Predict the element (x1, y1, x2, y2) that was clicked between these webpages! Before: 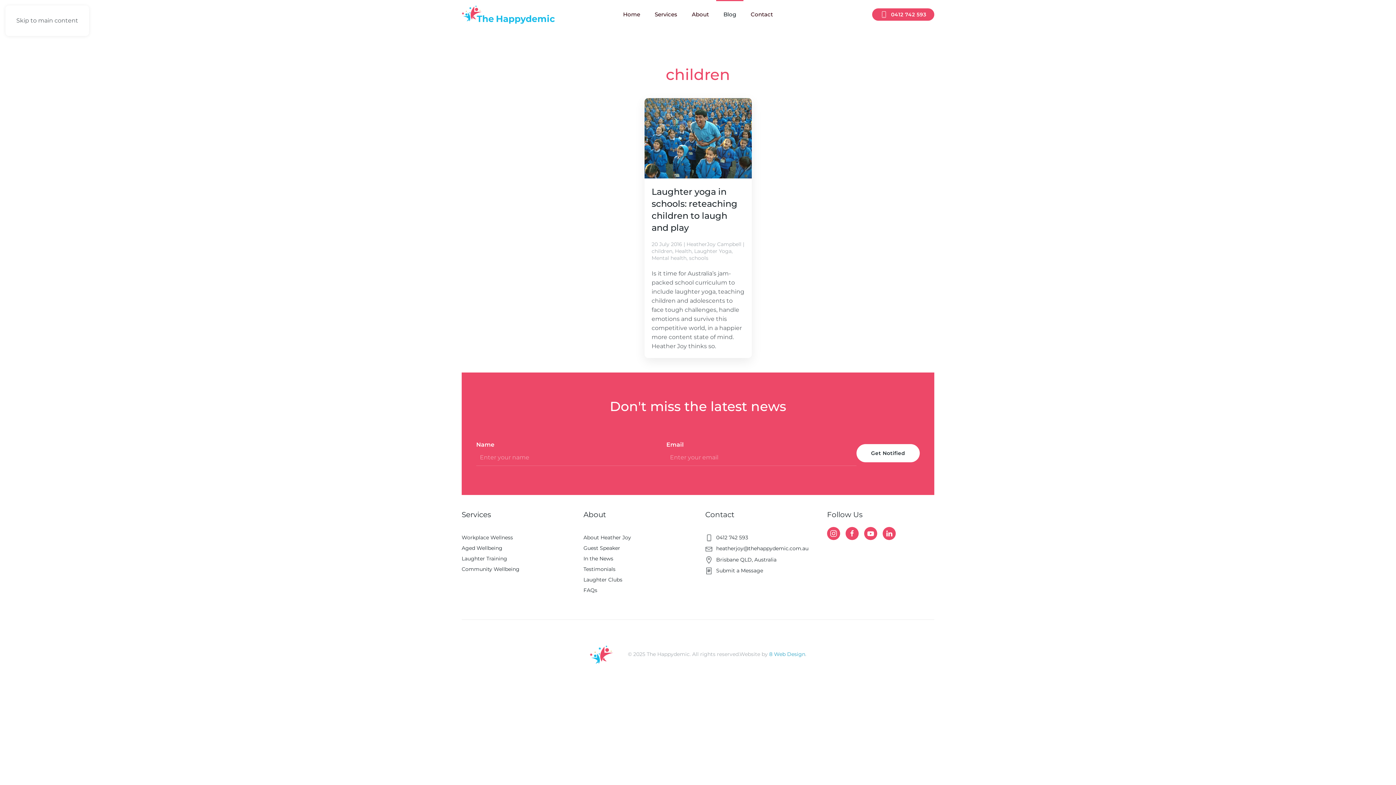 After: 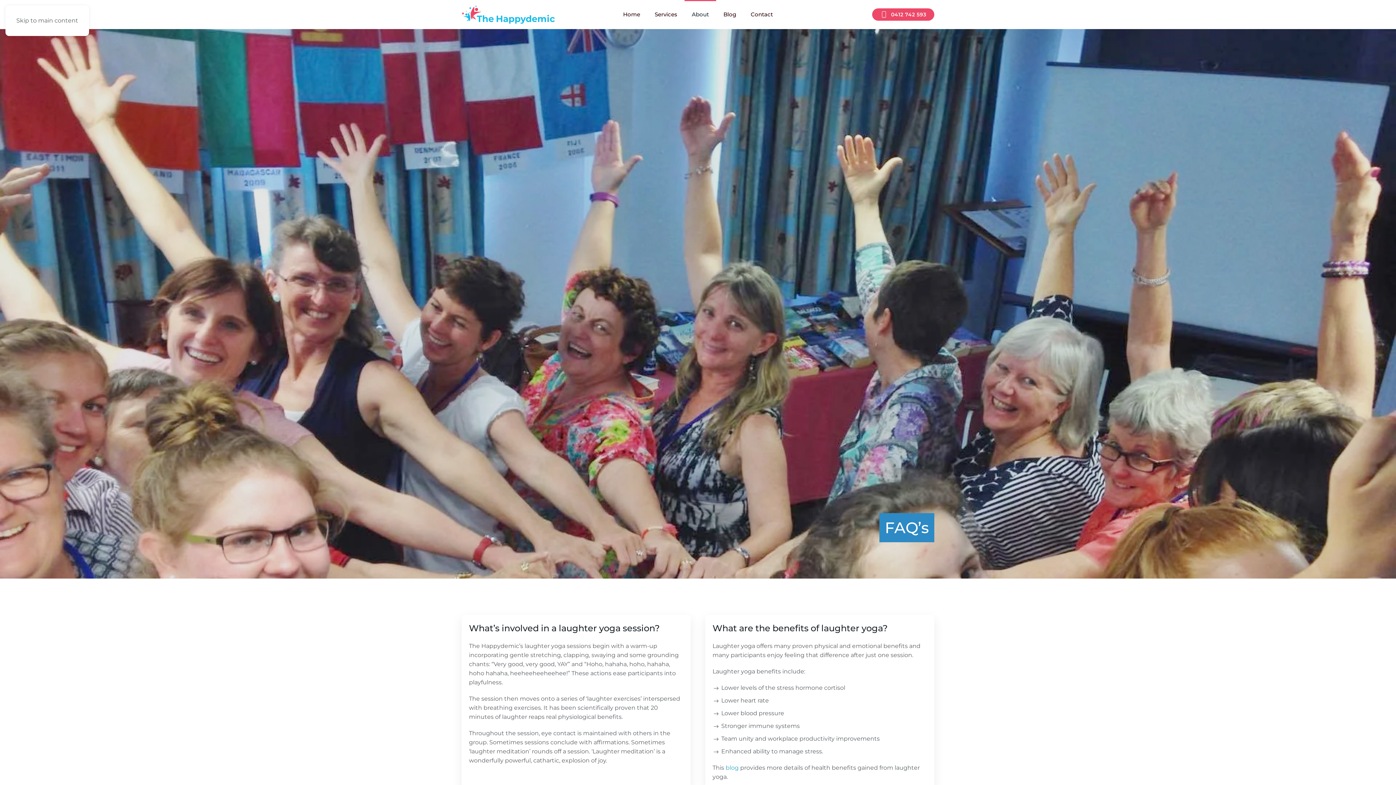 Action: bbox: (583, 587, 597, 593) label: FAQs